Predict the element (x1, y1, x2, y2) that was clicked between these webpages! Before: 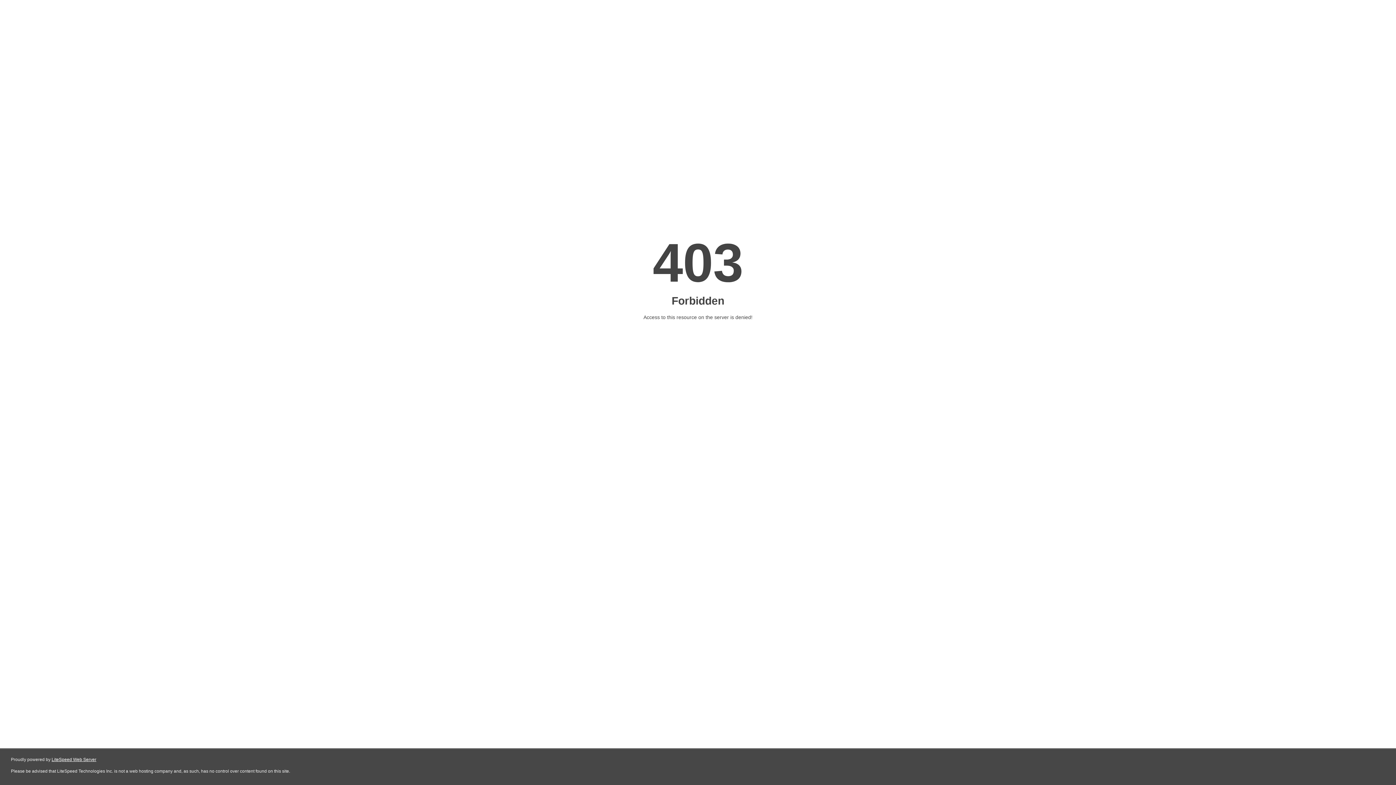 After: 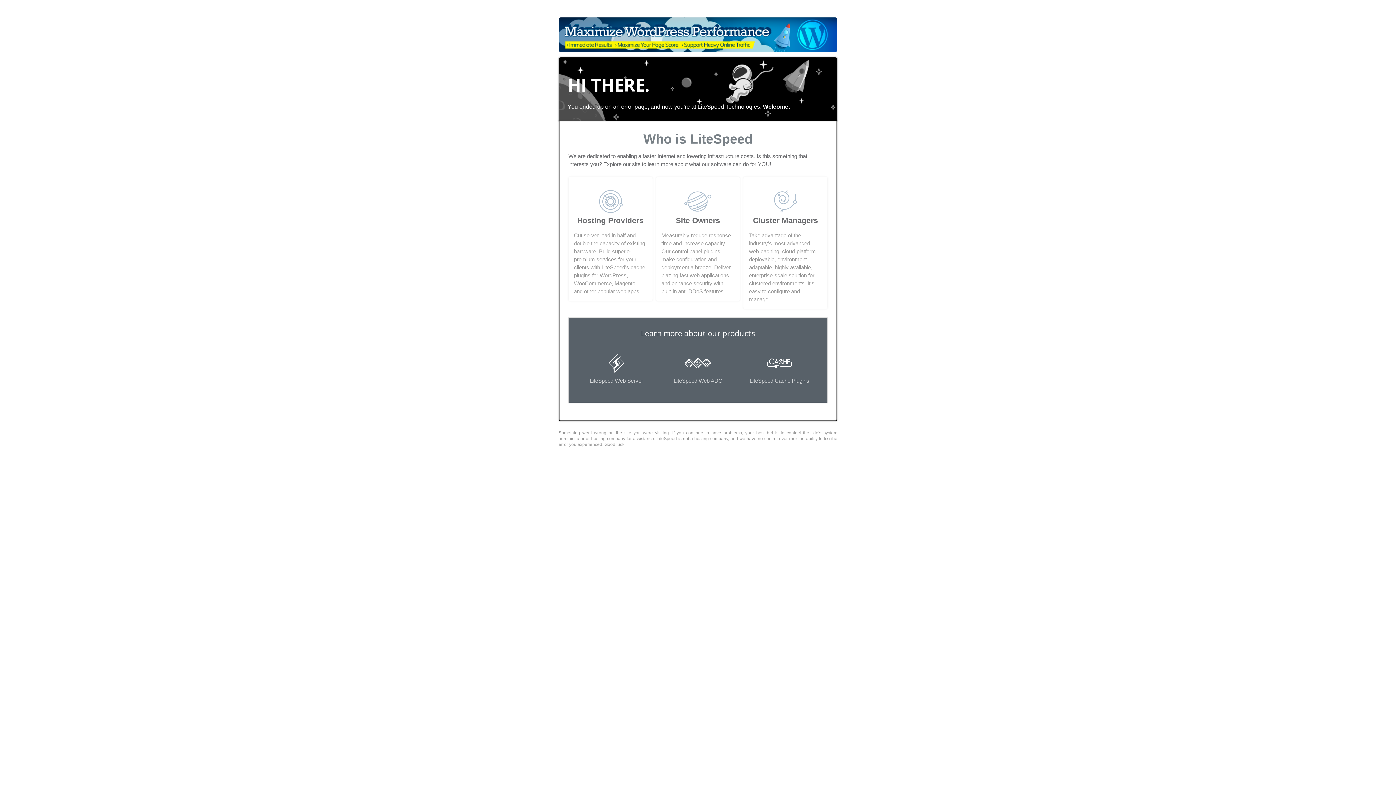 Action: bbox: (51, 757, 96, 762) label: LiteSpeed Web Server